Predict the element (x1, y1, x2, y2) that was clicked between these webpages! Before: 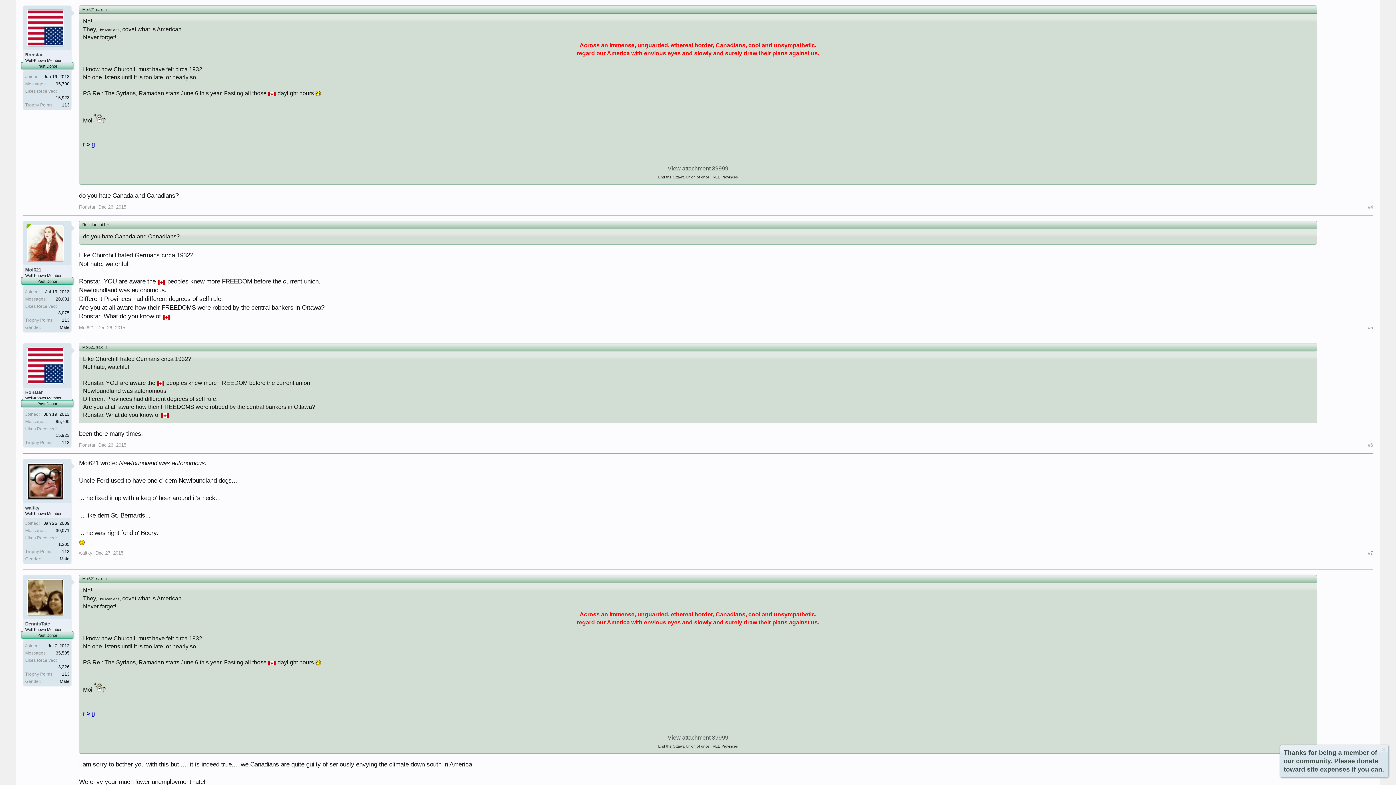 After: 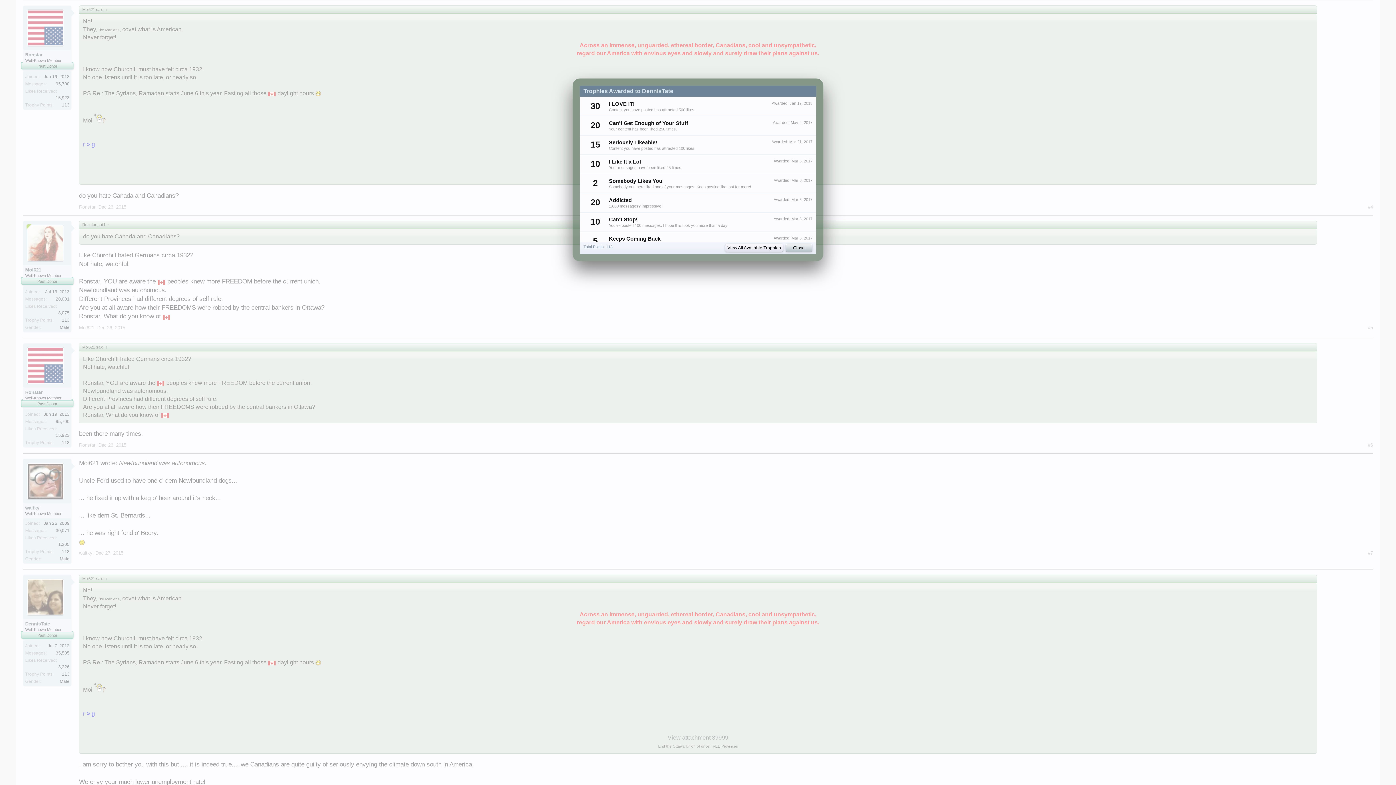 Action: bbox: (61, 671, 69, 677) label: 113